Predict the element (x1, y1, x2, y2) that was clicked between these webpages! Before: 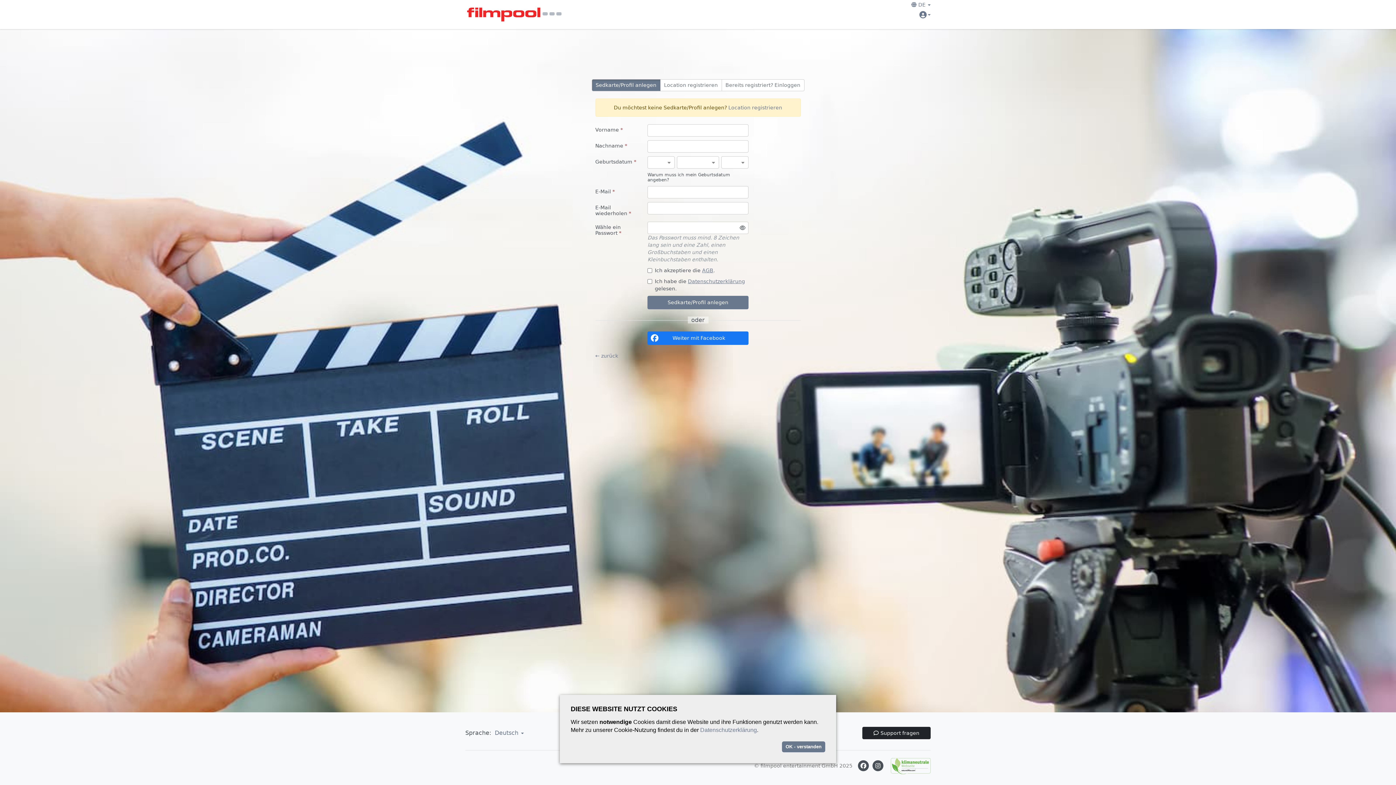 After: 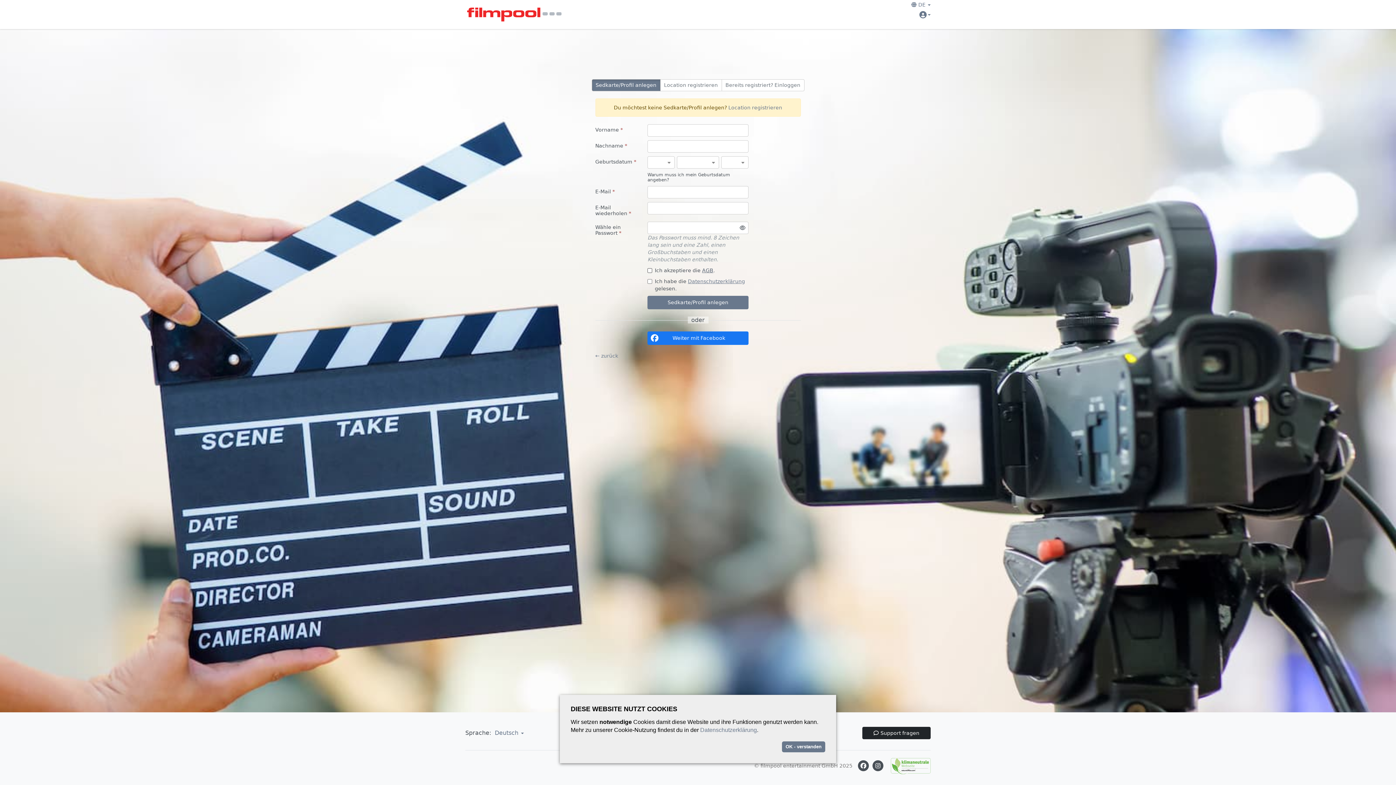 Action: label: AGB bbox: (702, 267, 713, 273)